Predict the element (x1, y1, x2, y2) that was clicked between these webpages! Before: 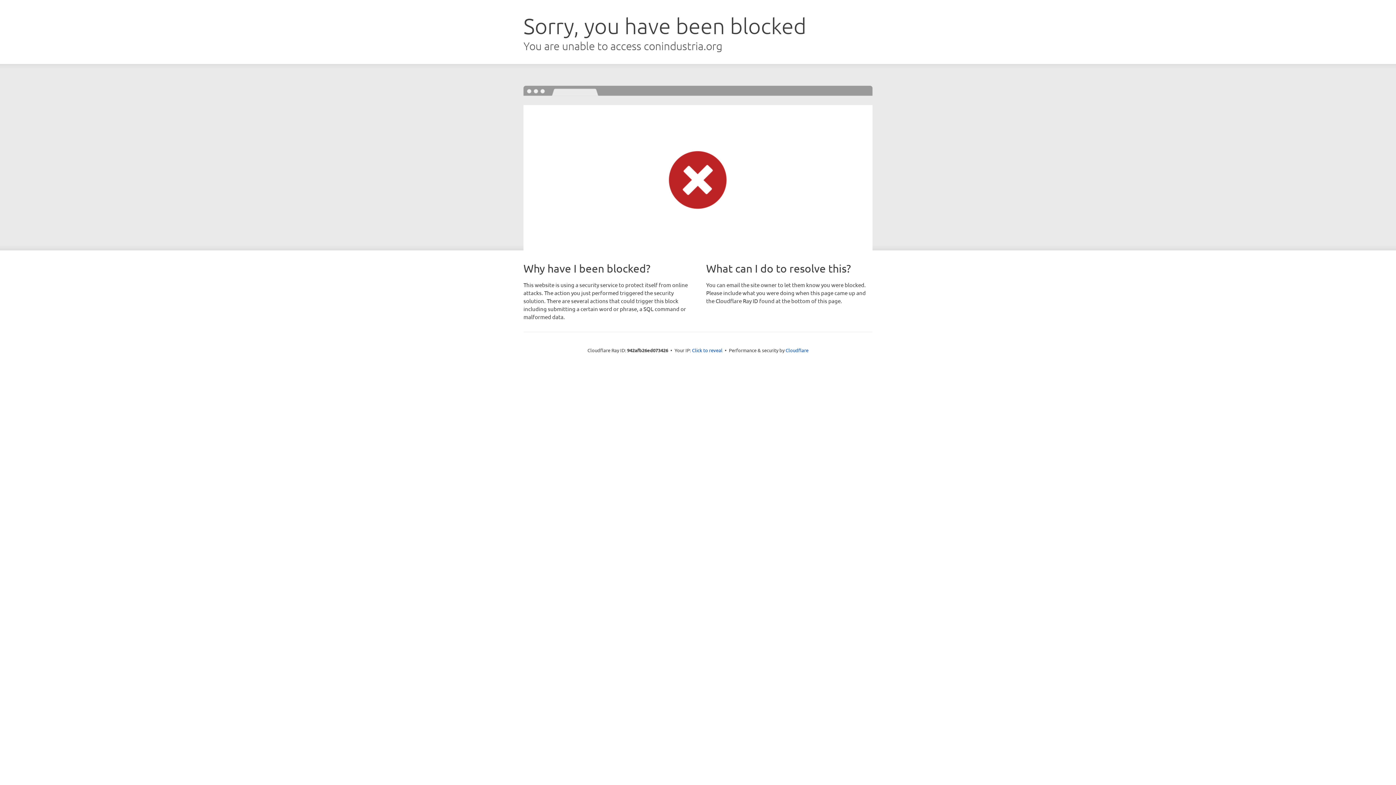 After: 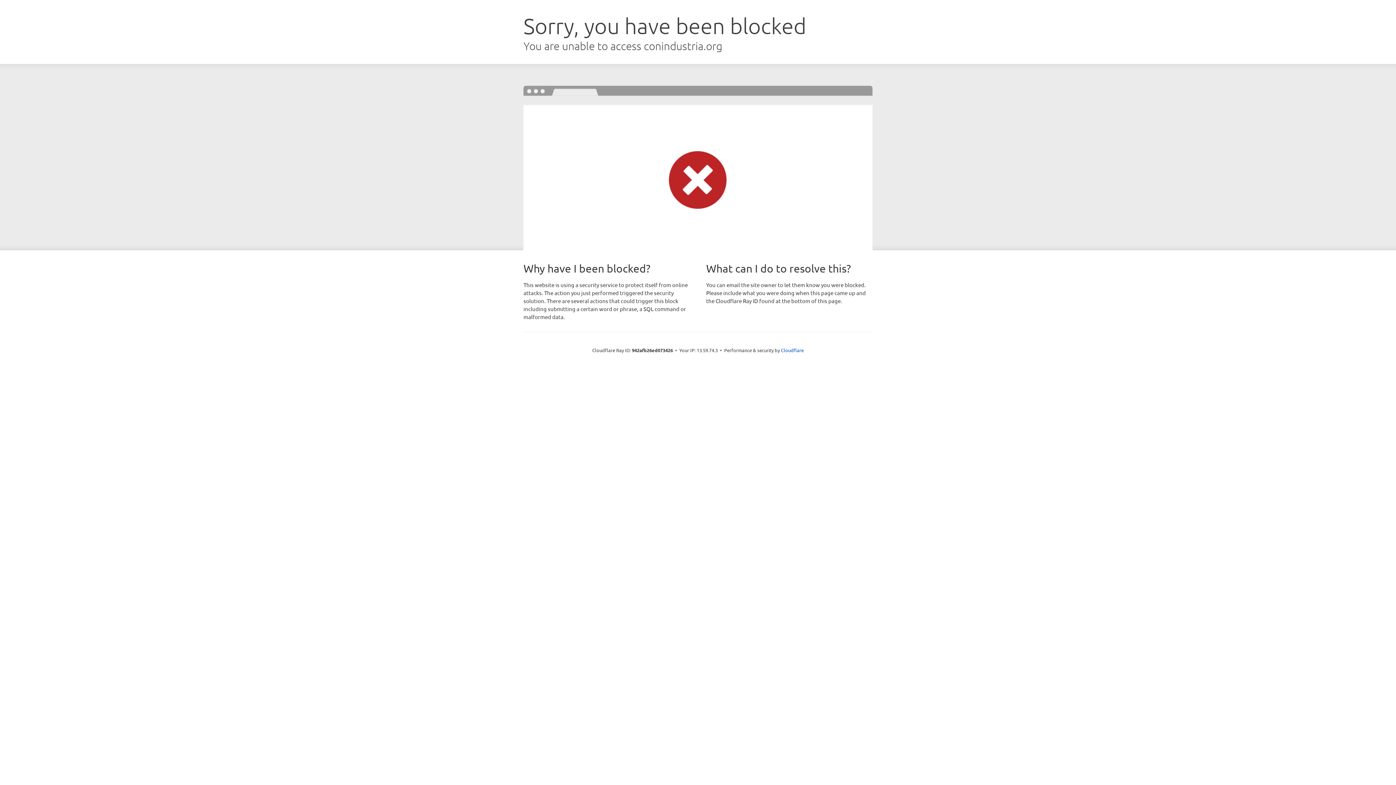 Action: bbox: (692, 346, 722, 353) label: Click to reveal